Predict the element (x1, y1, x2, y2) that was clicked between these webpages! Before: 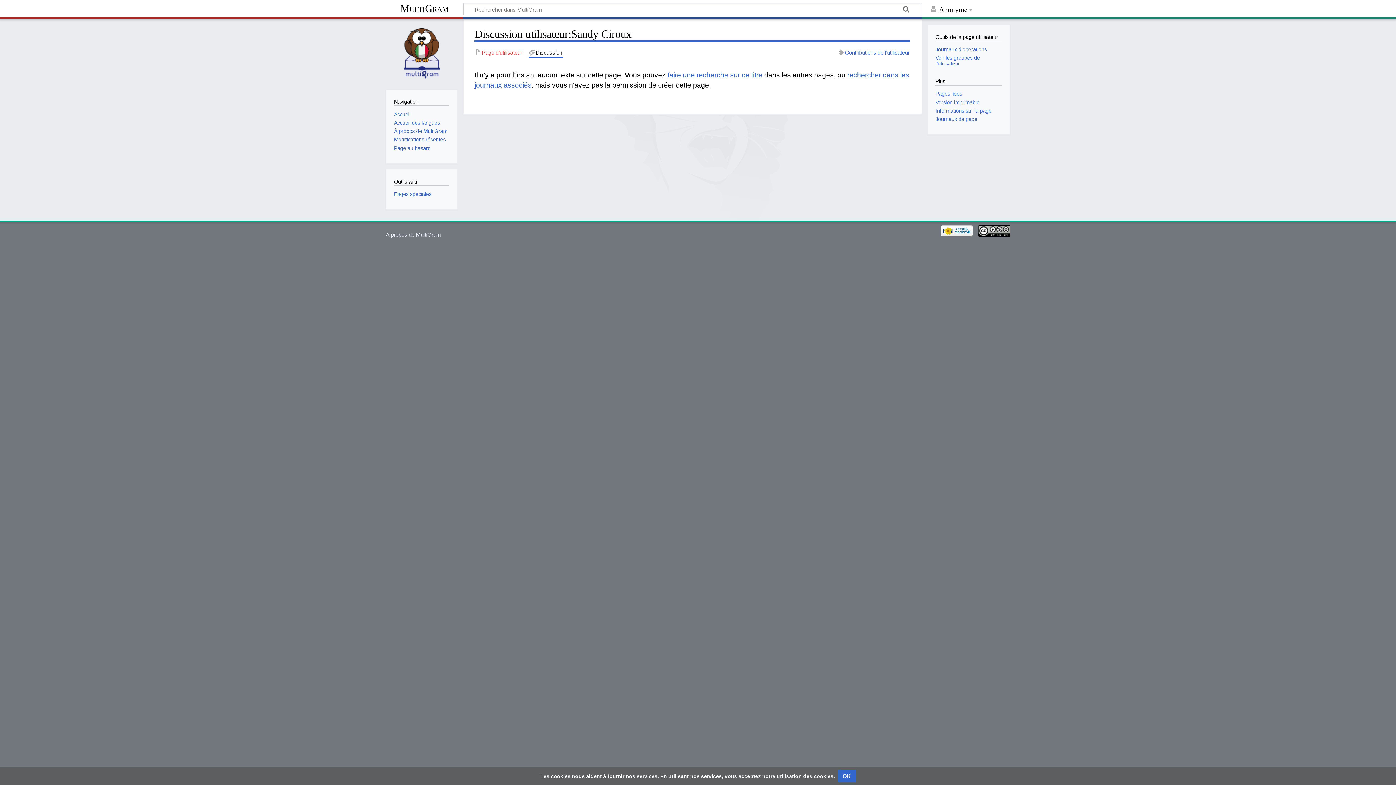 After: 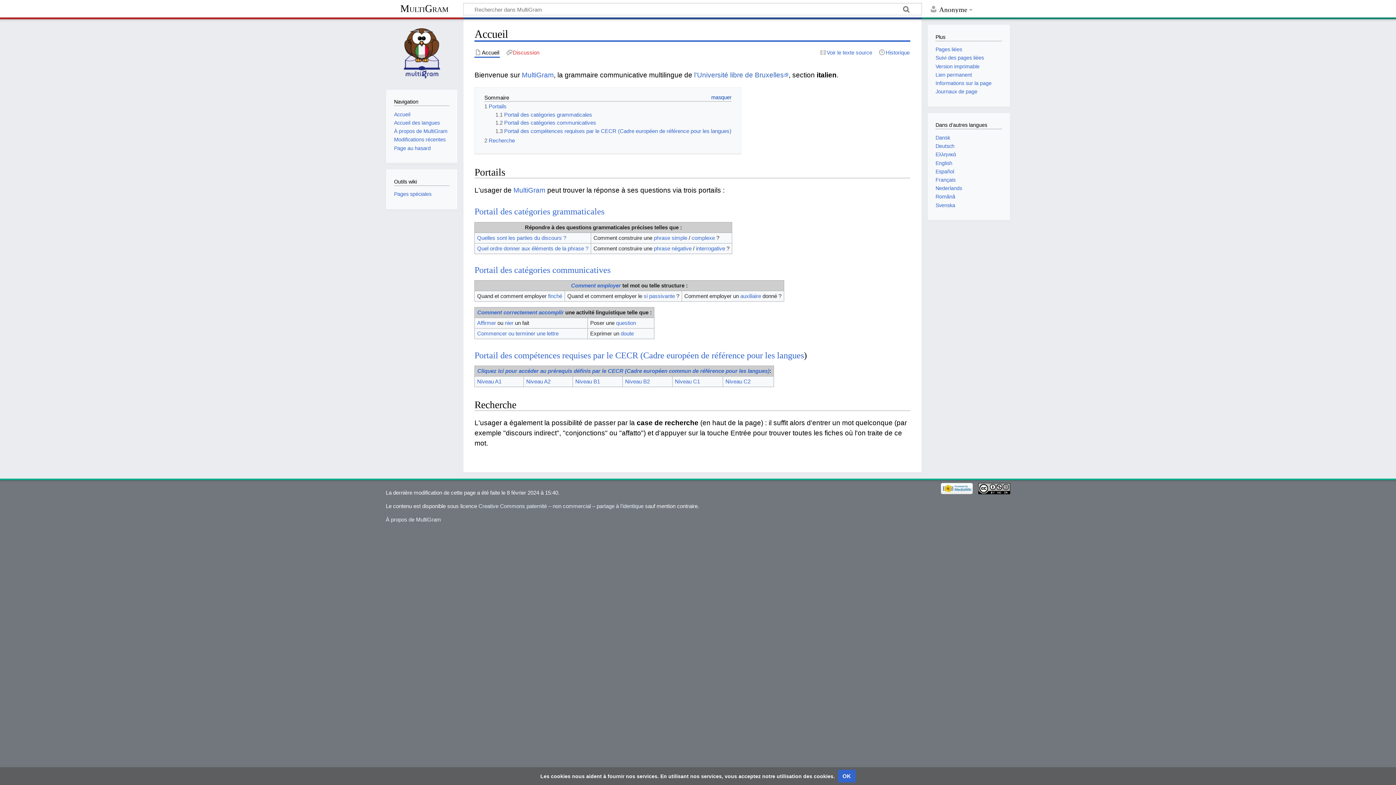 Action: label: Accueil bbox: (394, 111, 410, 117)